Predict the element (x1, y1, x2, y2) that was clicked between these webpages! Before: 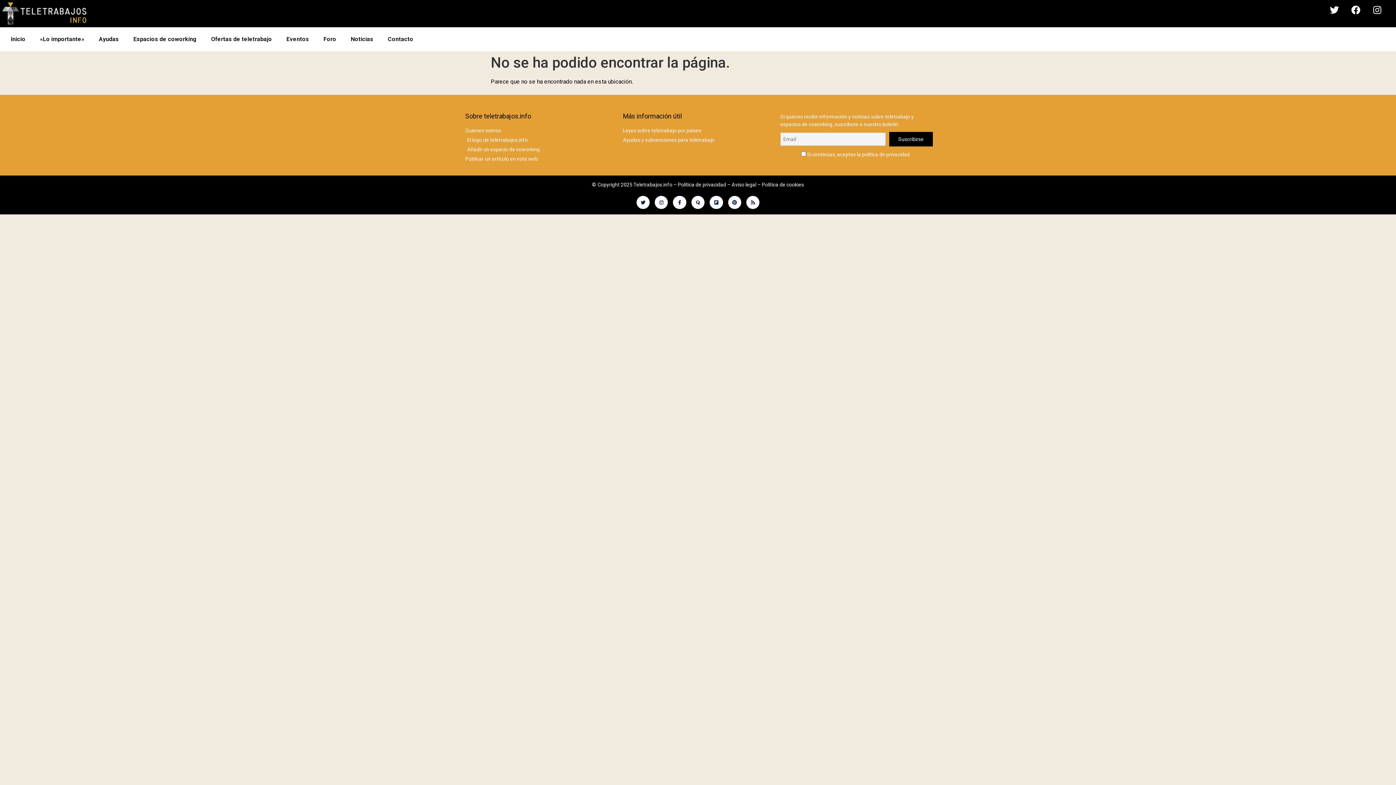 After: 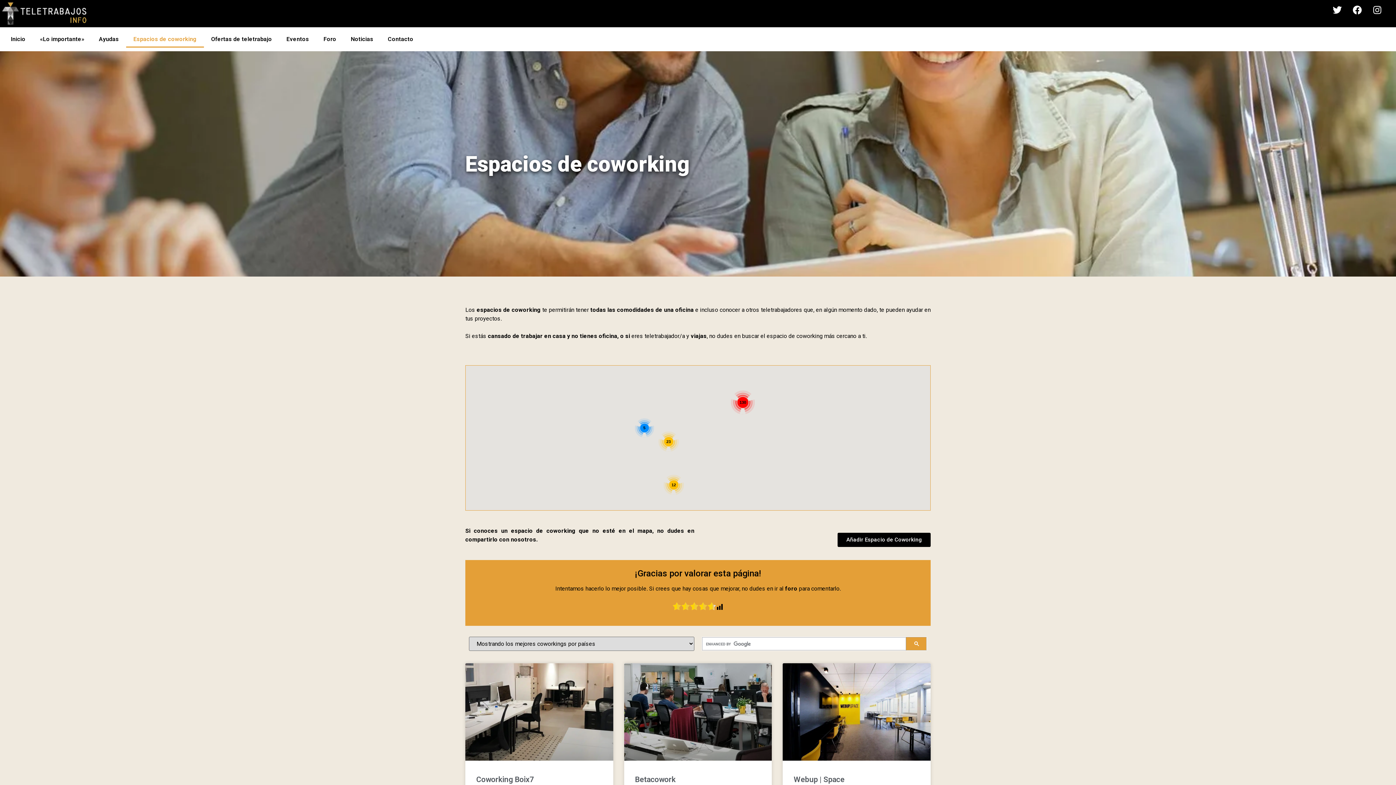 Action: label: Espacios de coworking bbox: (126, 30, 204, 47)